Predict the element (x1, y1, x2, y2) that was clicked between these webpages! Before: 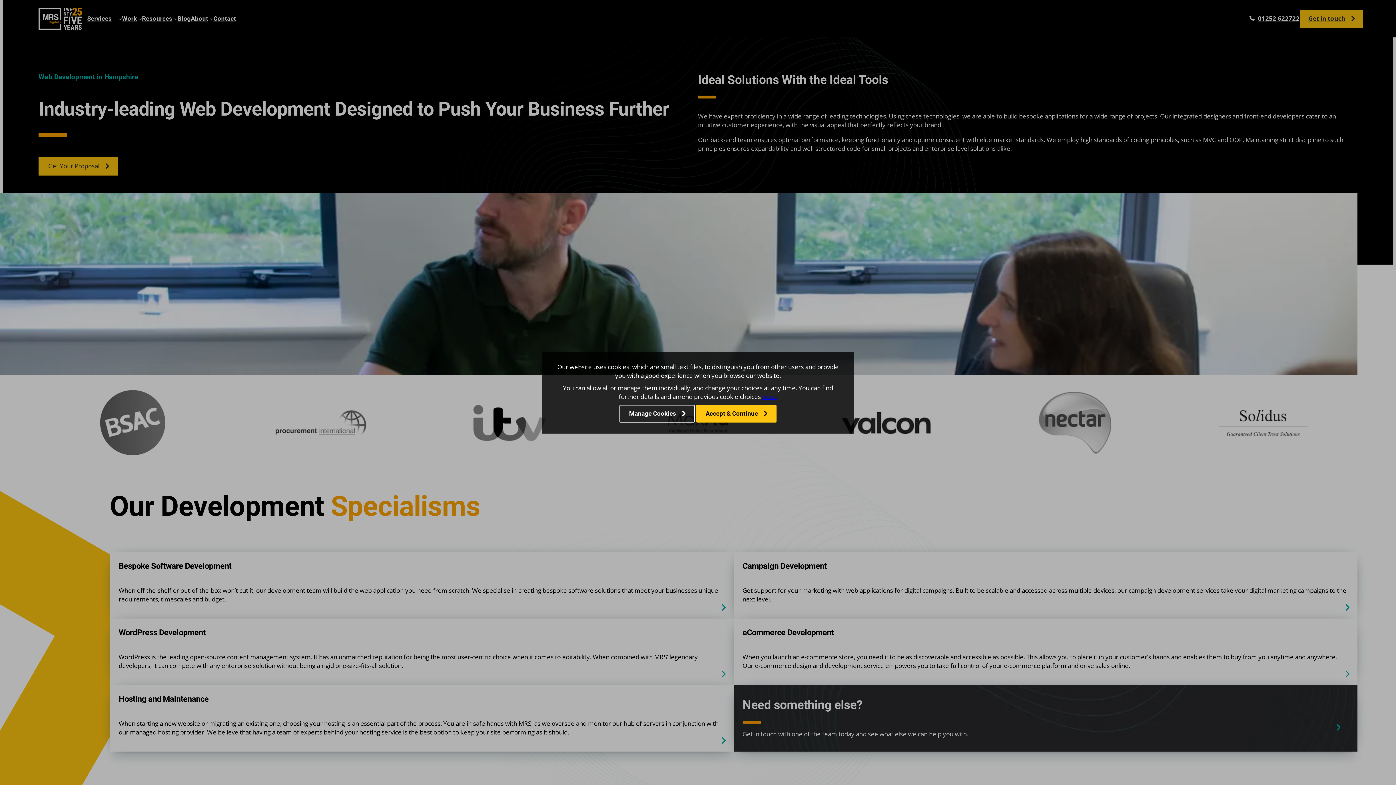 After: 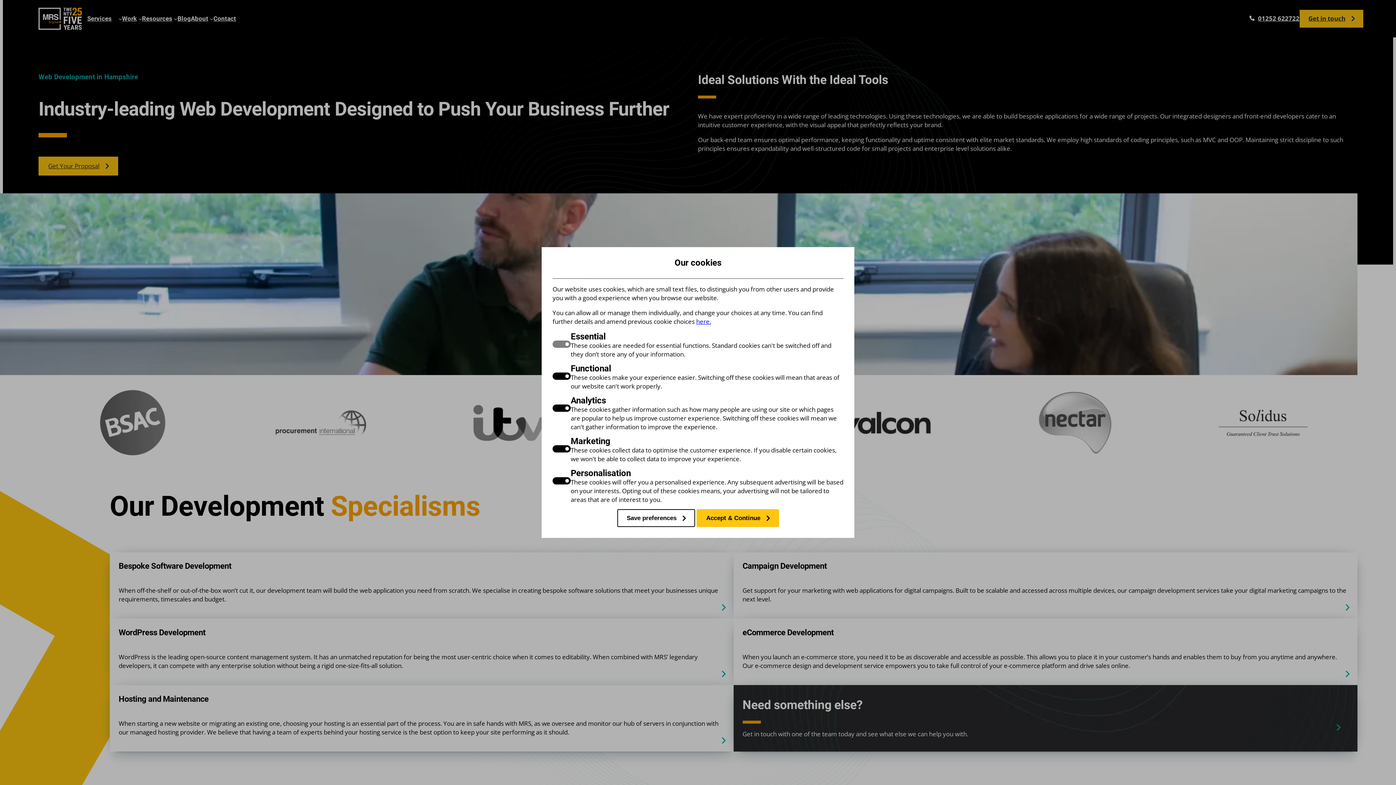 Action: bbox: (619, 405, 694, 422) label: Manage Cookies